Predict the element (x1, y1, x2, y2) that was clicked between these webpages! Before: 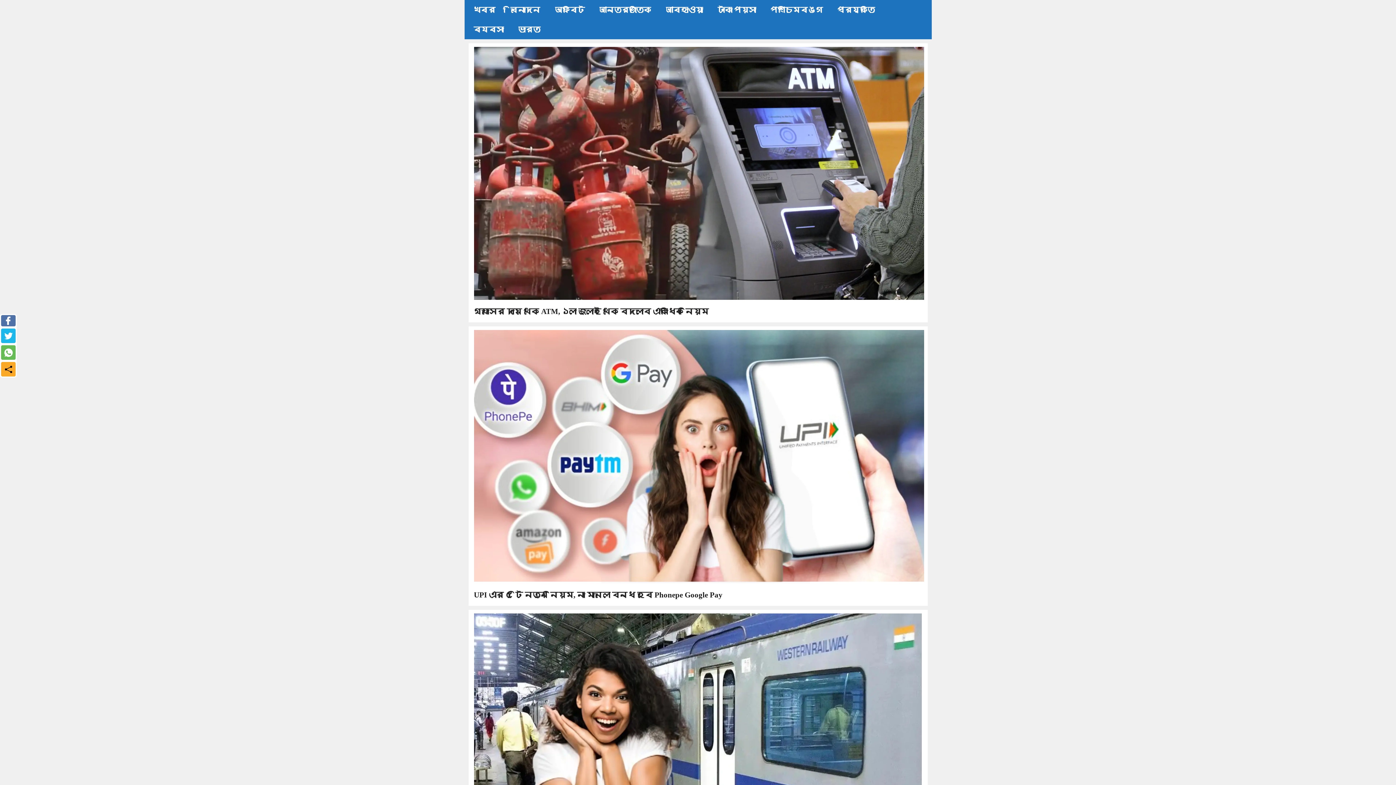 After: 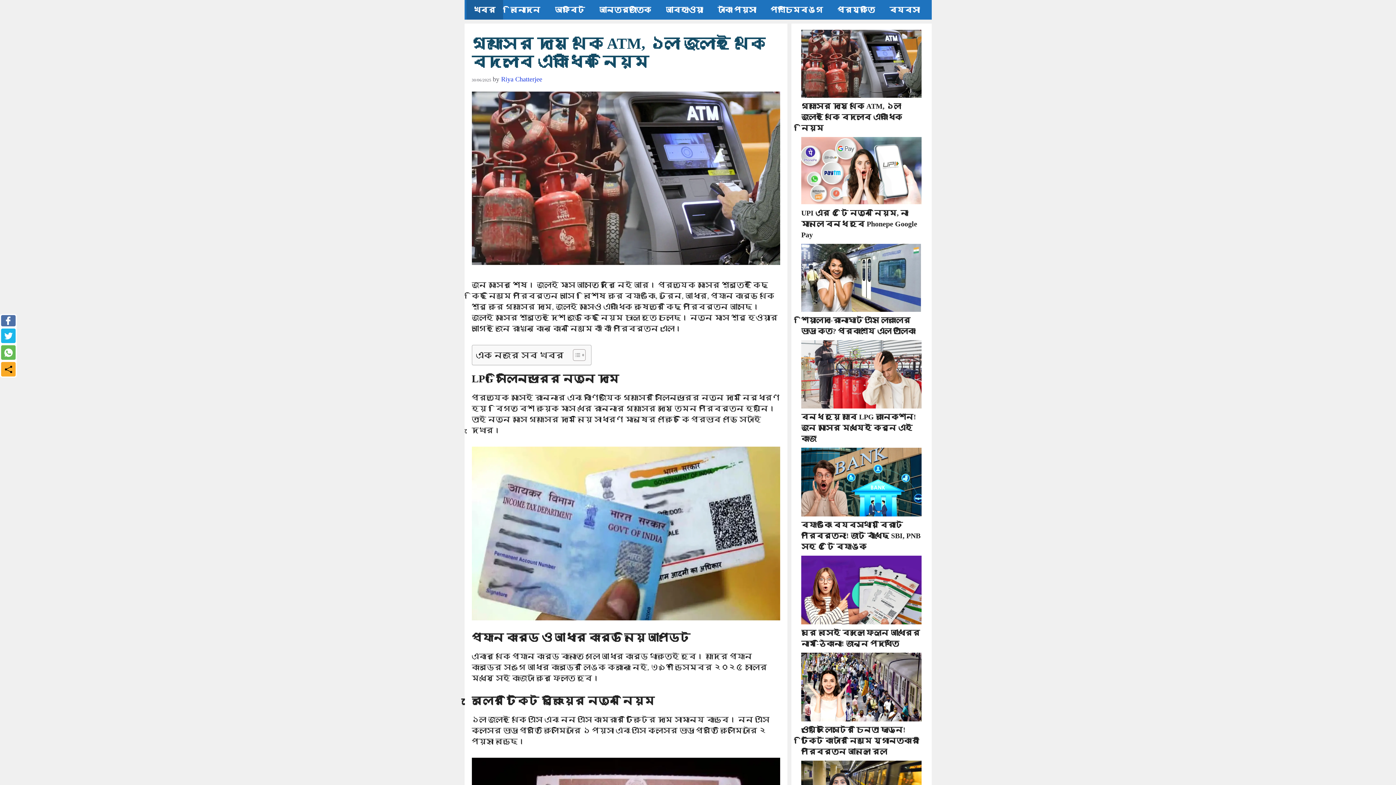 Action: bbox: (474, 293, 924, 301)